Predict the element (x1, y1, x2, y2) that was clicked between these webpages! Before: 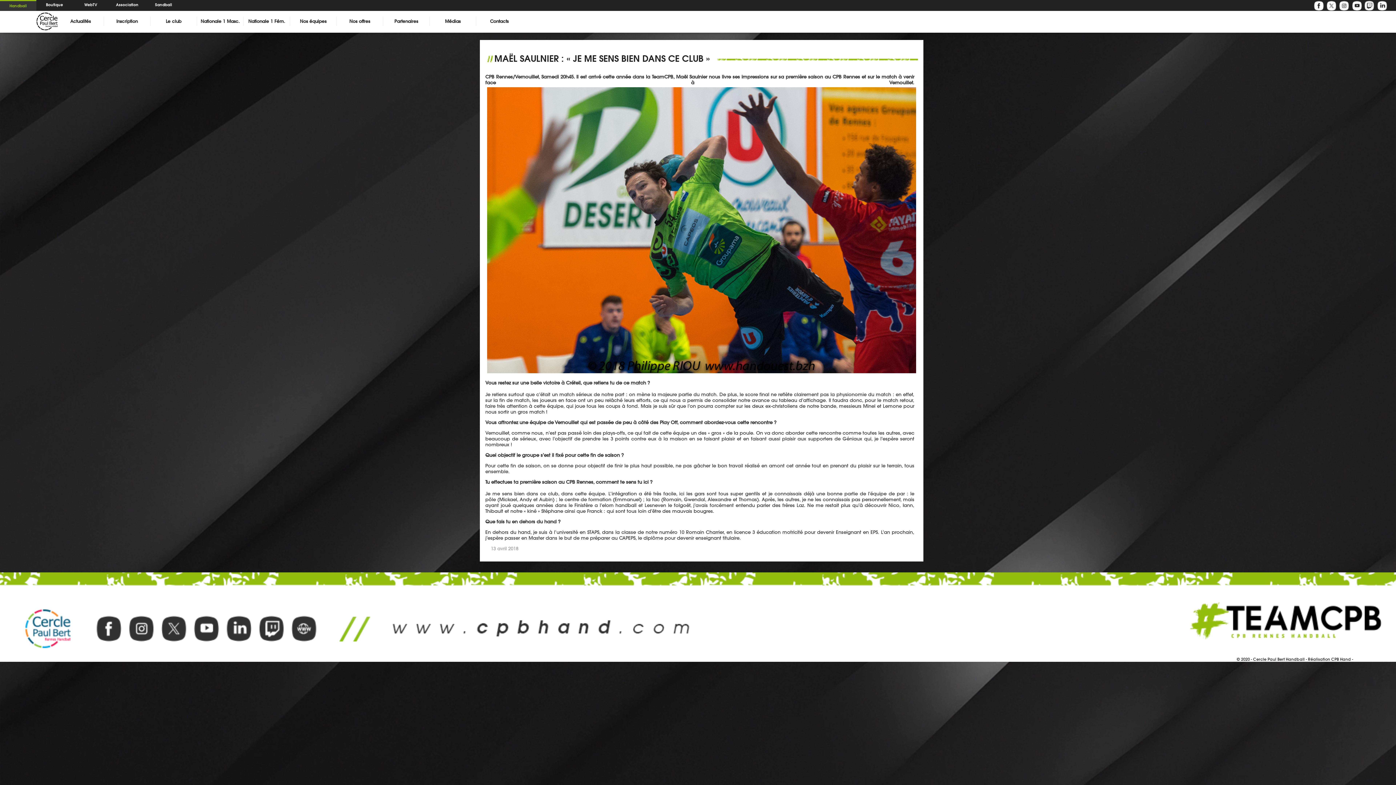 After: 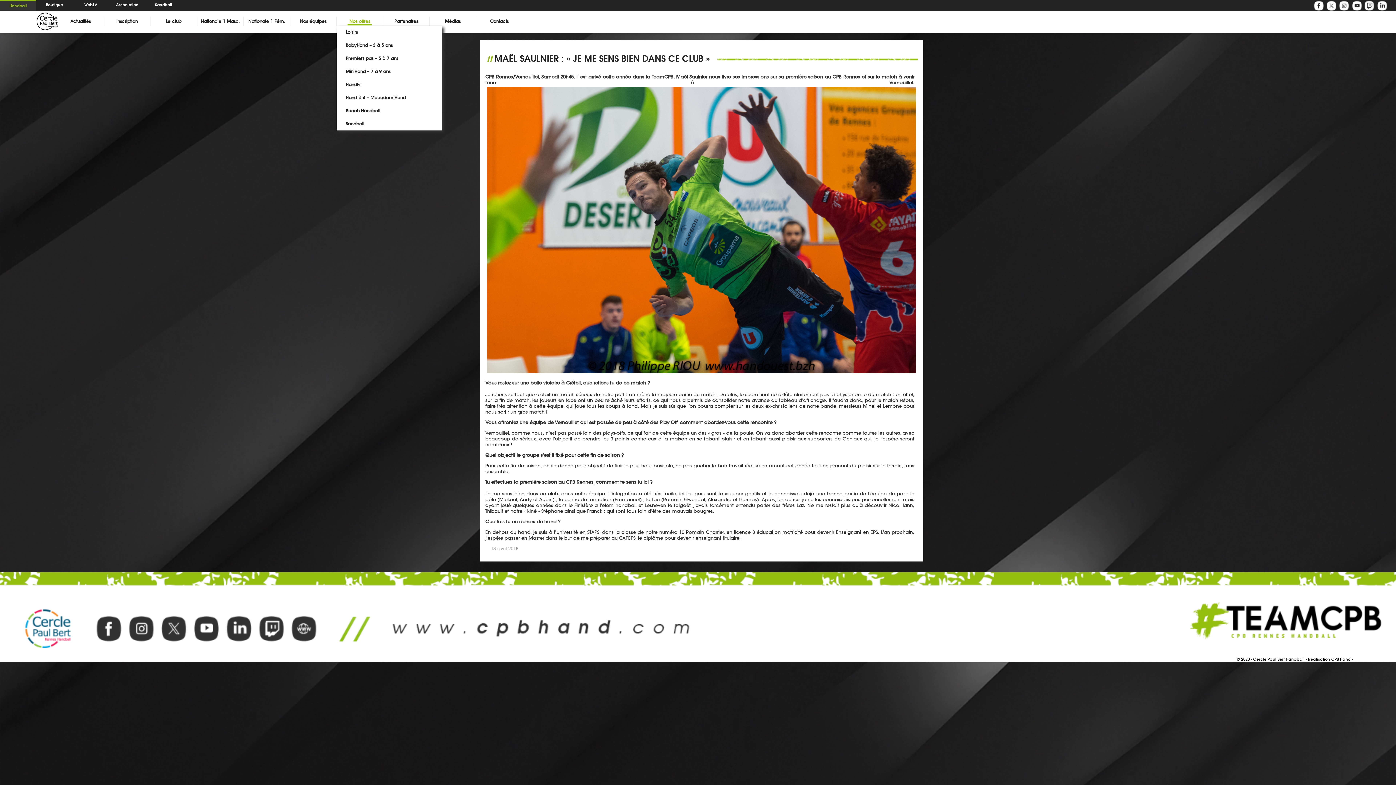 Action: label: Nos offres bbox: (347, 18, 372, 24)